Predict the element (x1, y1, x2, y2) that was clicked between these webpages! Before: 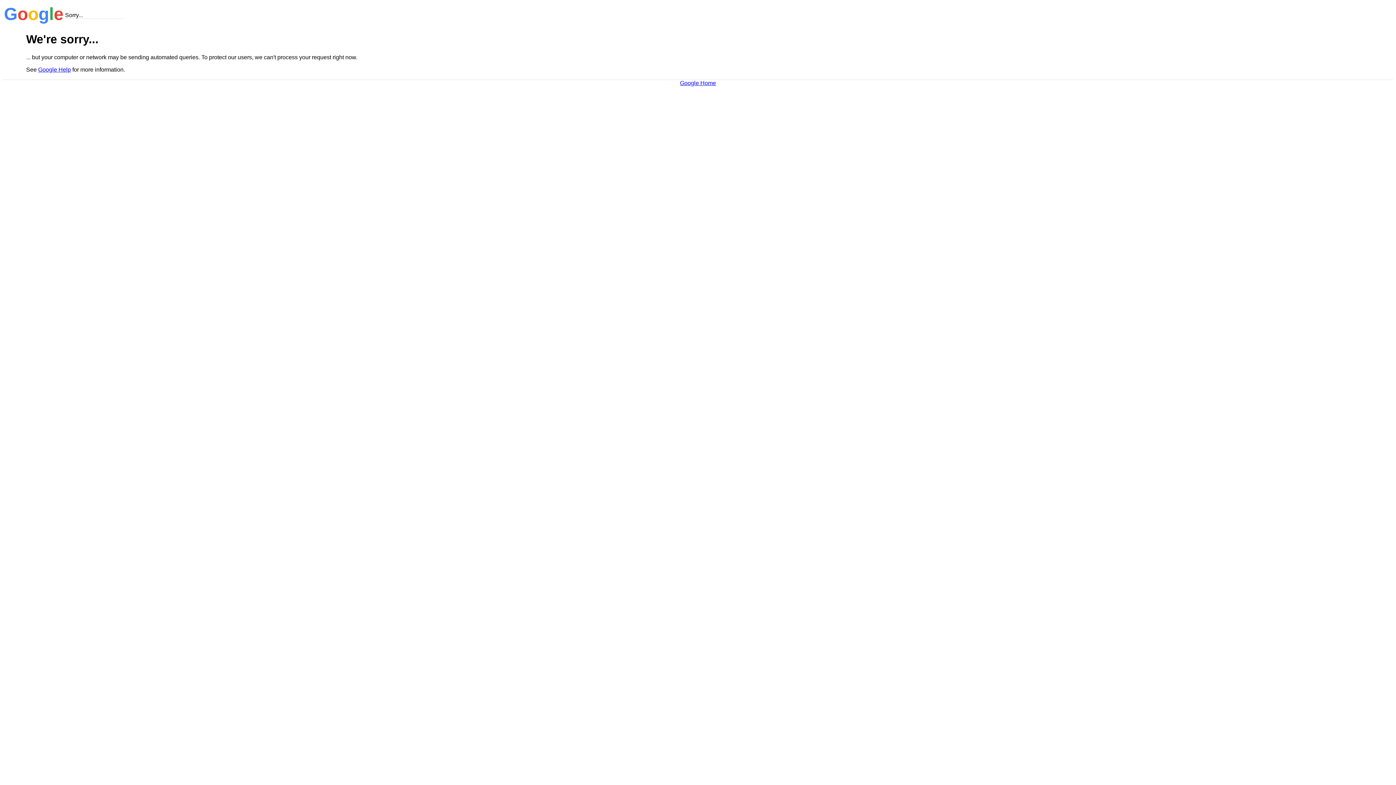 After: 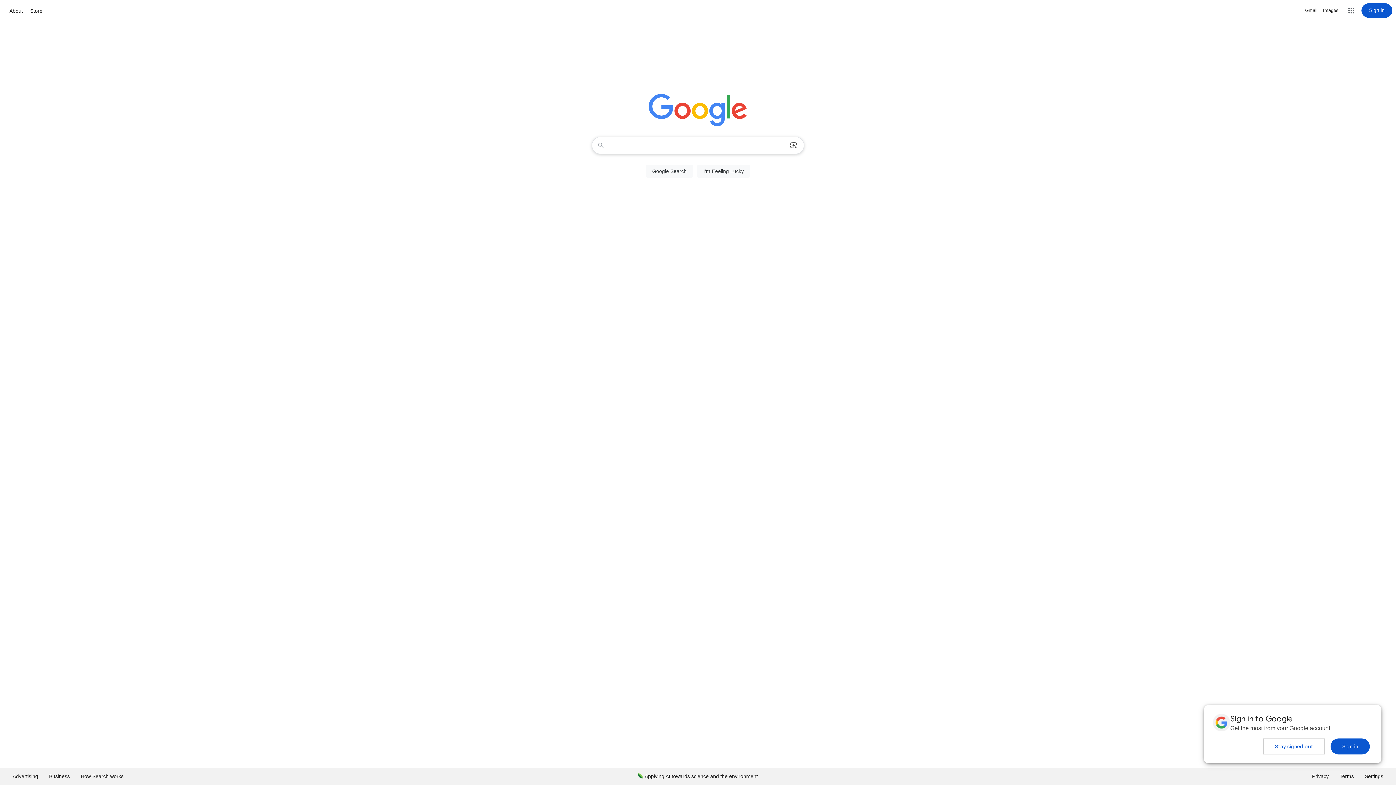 Action: label: Google Home bbox: (680, 79, 716, 86)